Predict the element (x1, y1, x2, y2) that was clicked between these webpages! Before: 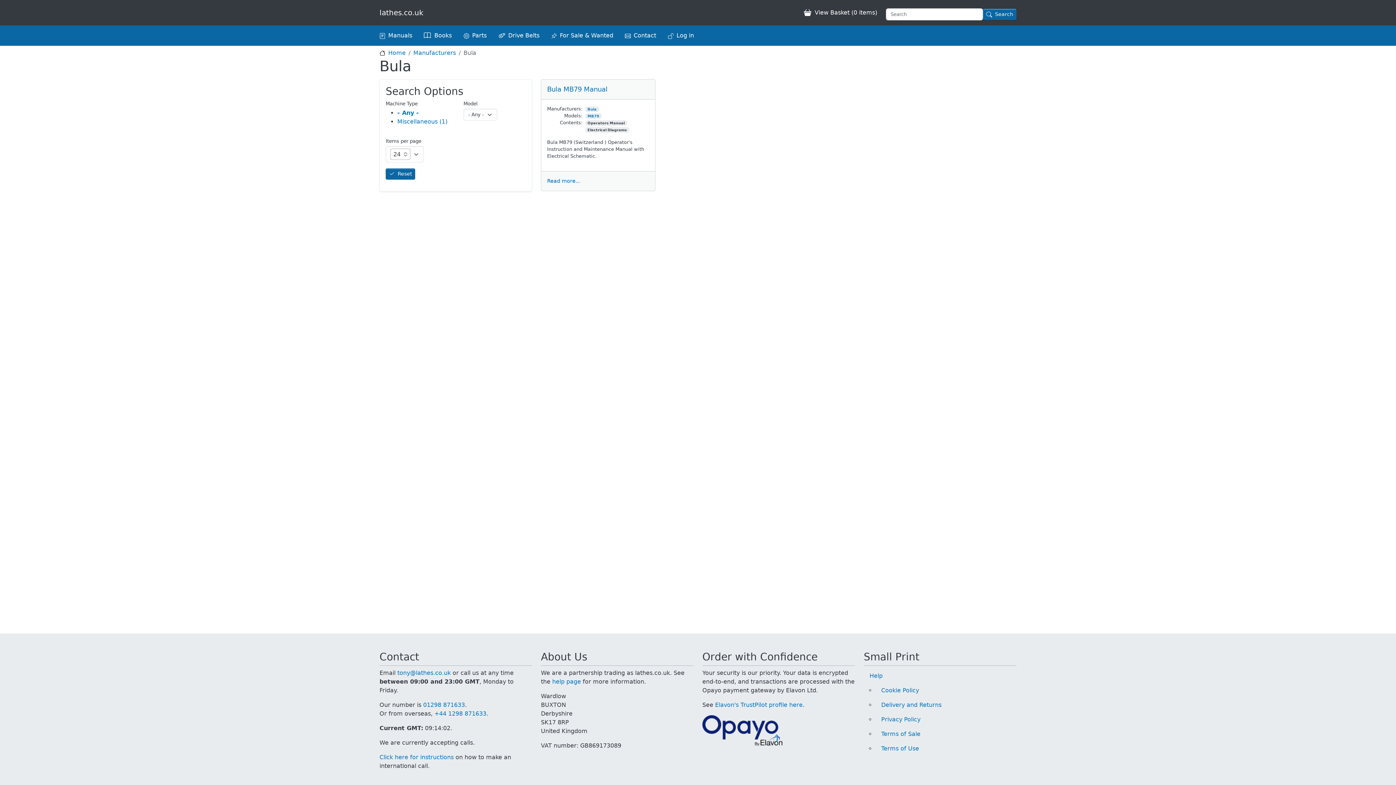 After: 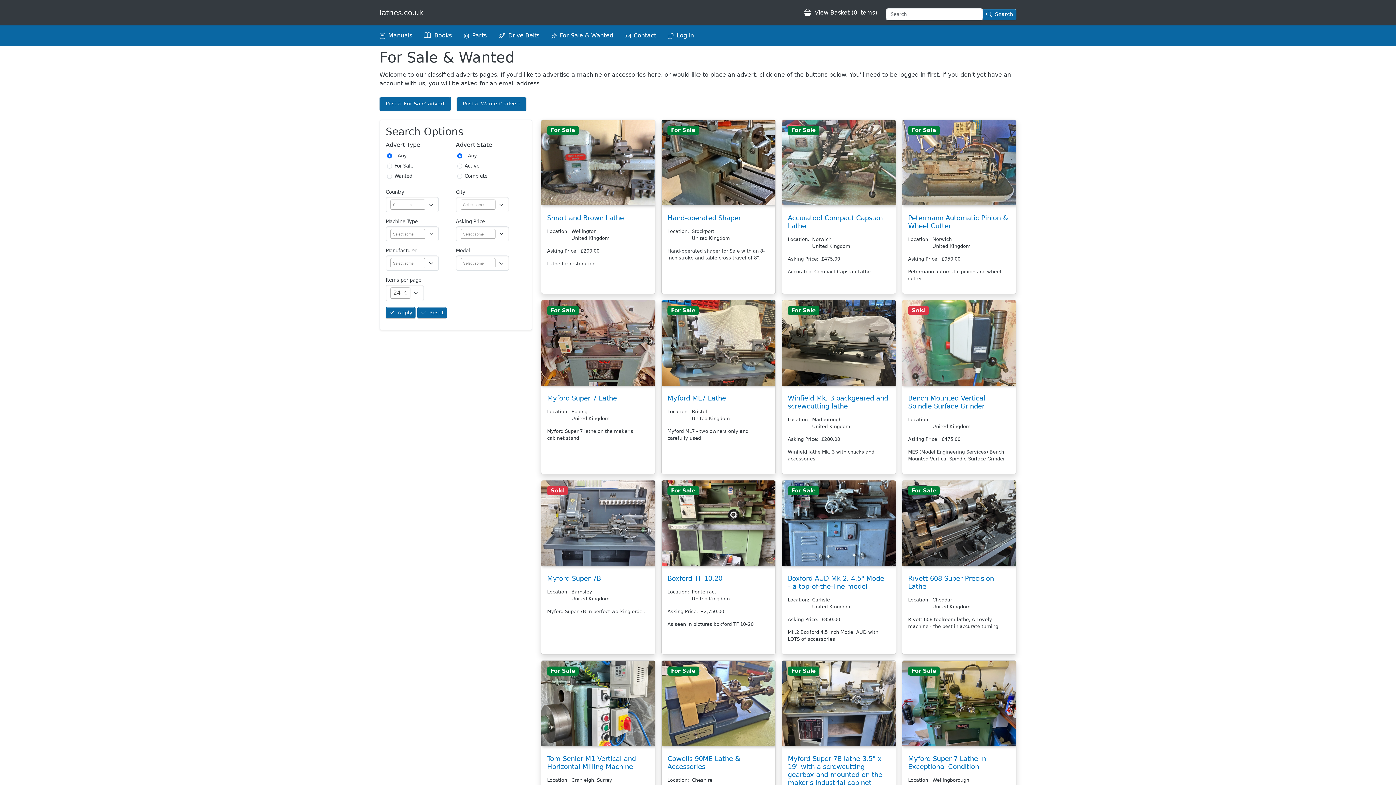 Action: bbox: (551, 28, 616, 42) label: For Sale & Wanted